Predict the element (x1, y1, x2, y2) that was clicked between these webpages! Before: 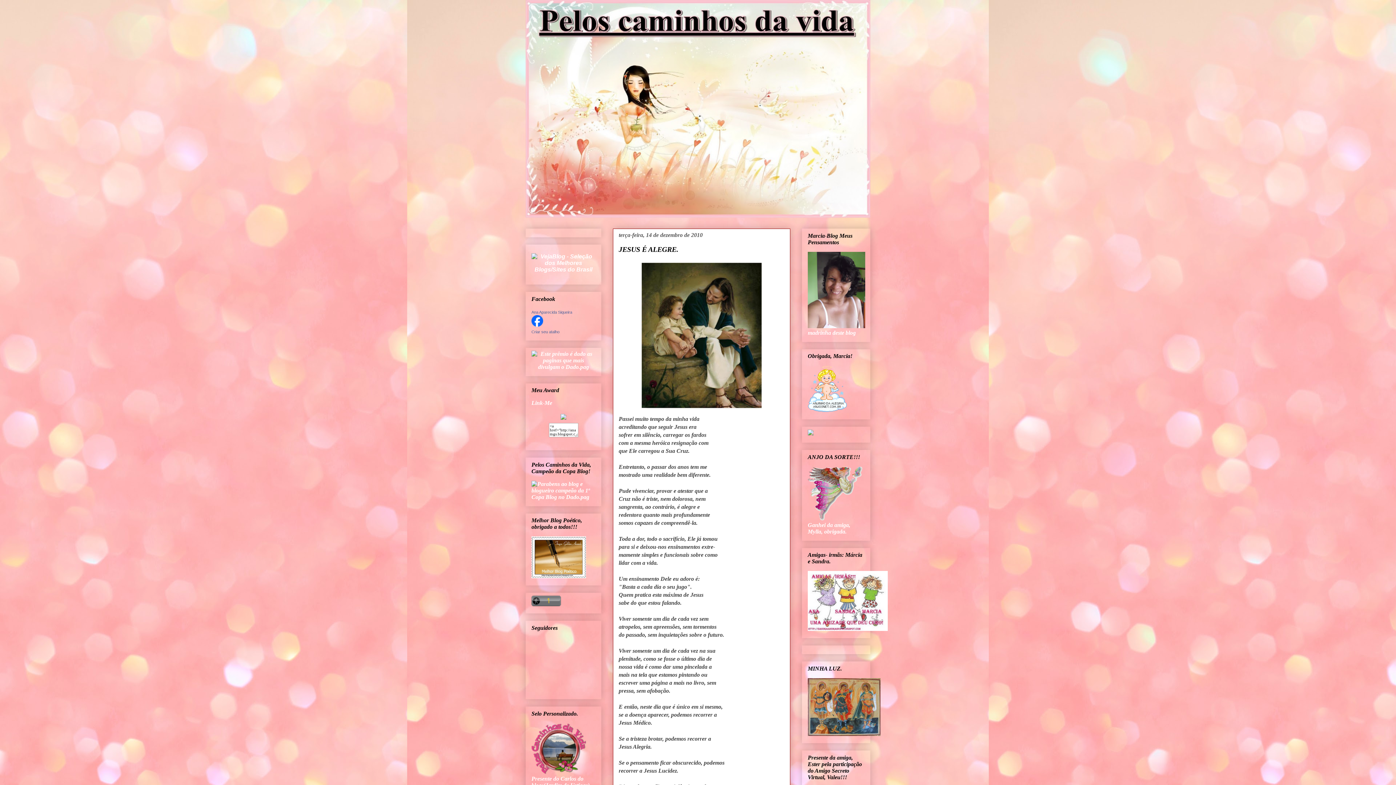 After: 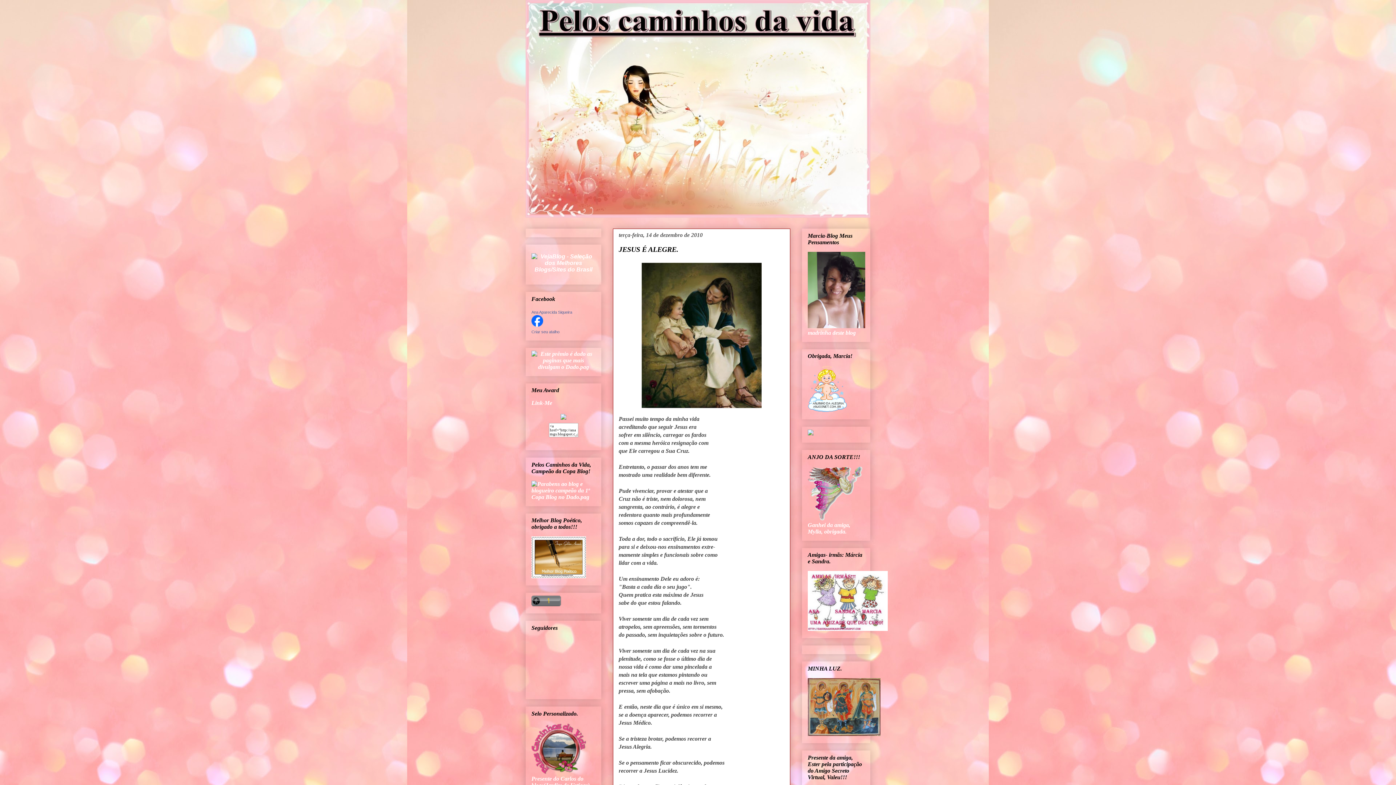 Action: bbox: (808, 430, 813, 436)